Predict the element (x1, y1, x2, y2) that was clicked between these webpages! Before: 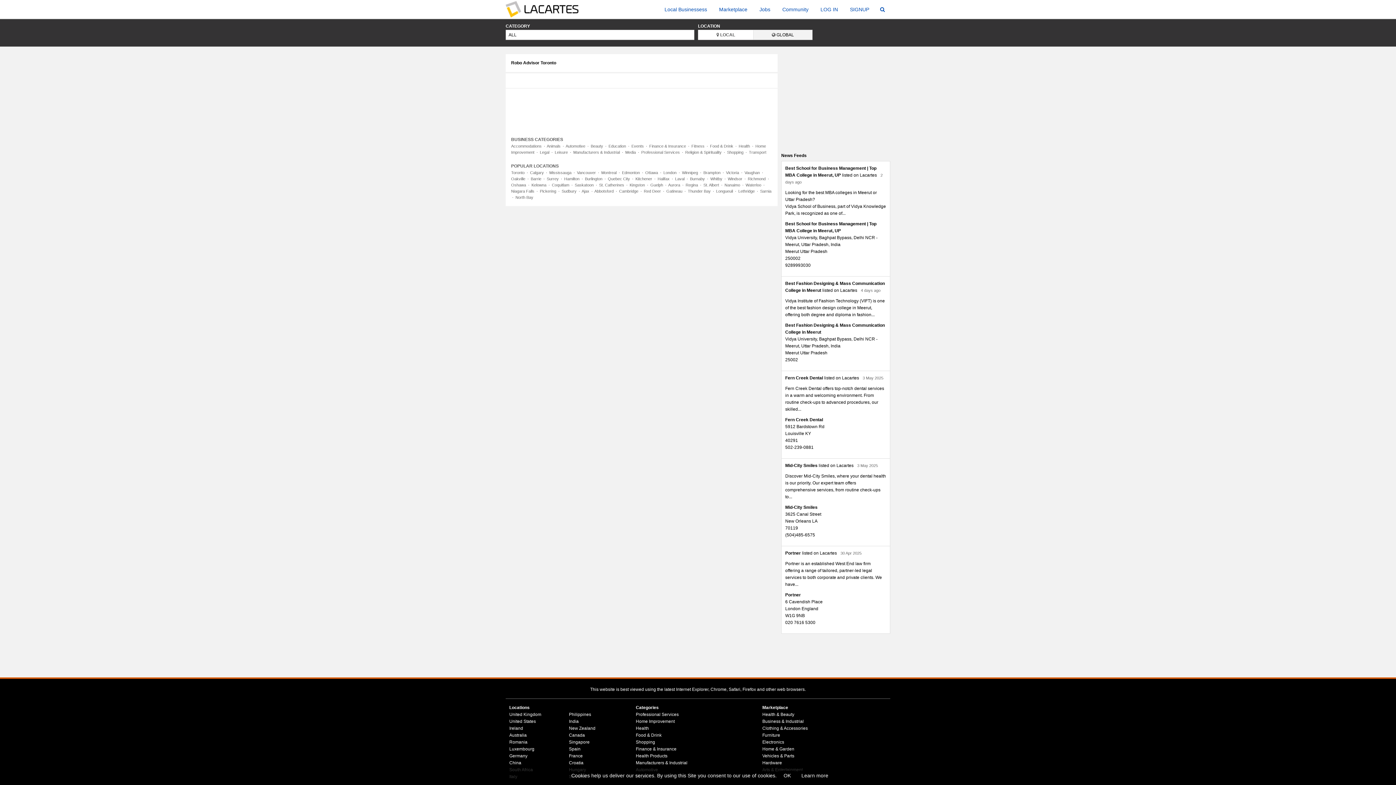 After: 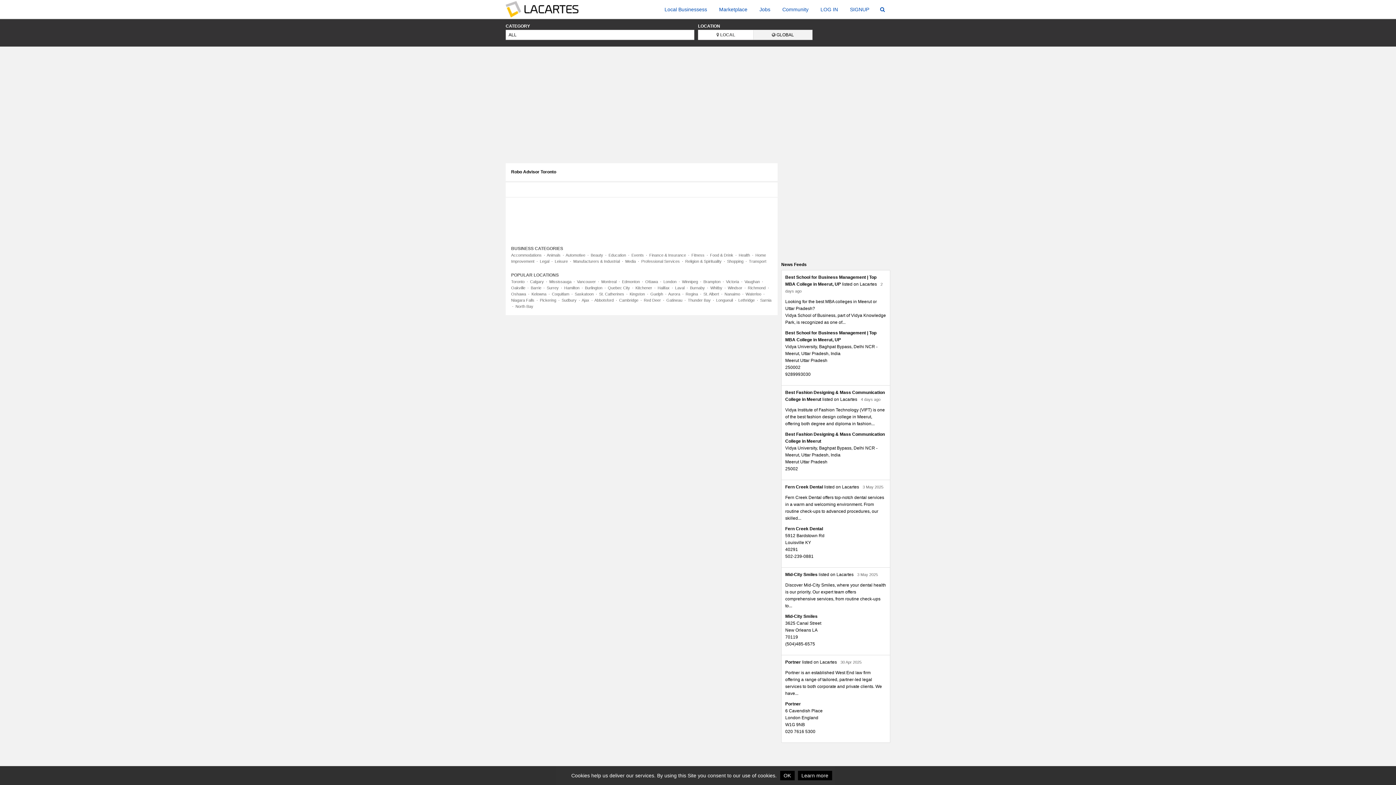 Action: bbox: (728, 176, 742, 181) label: Windsor